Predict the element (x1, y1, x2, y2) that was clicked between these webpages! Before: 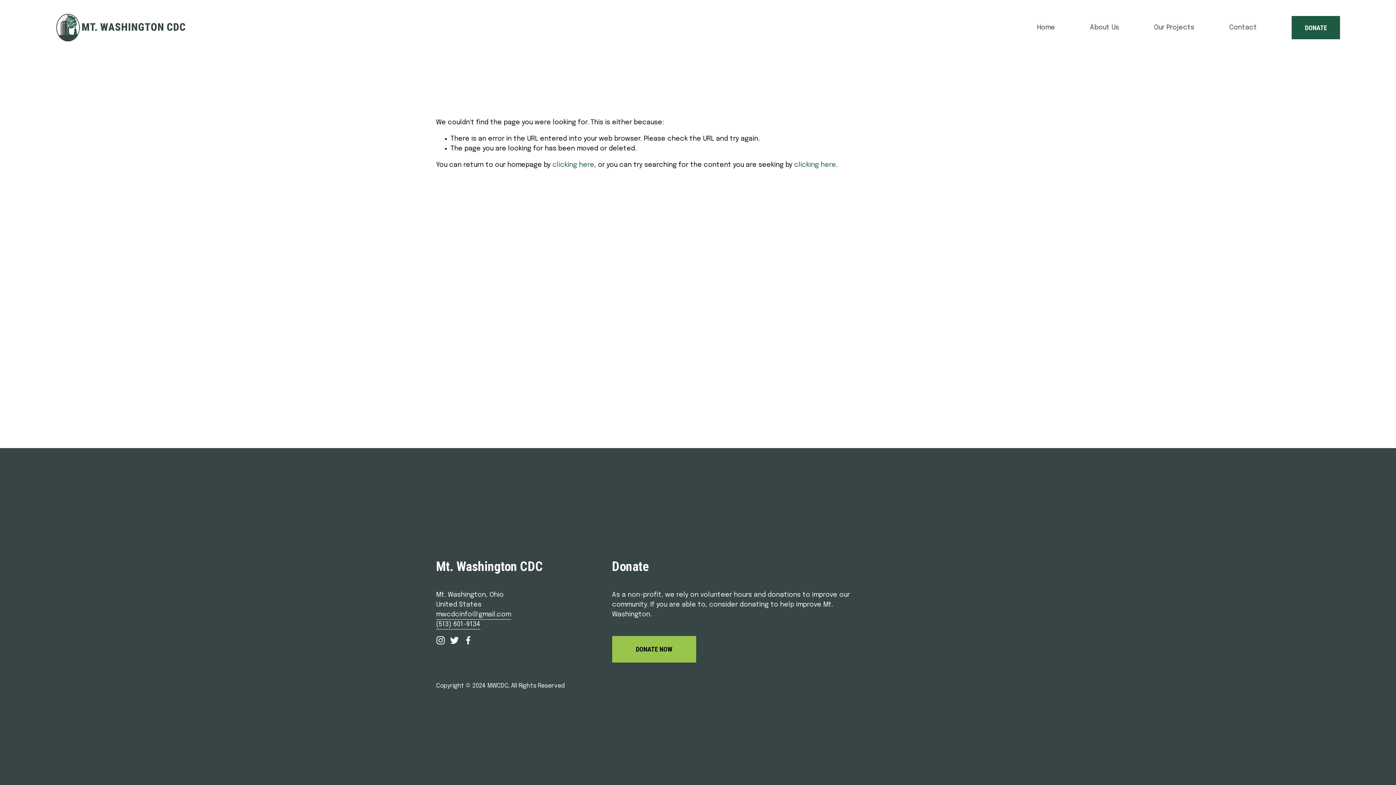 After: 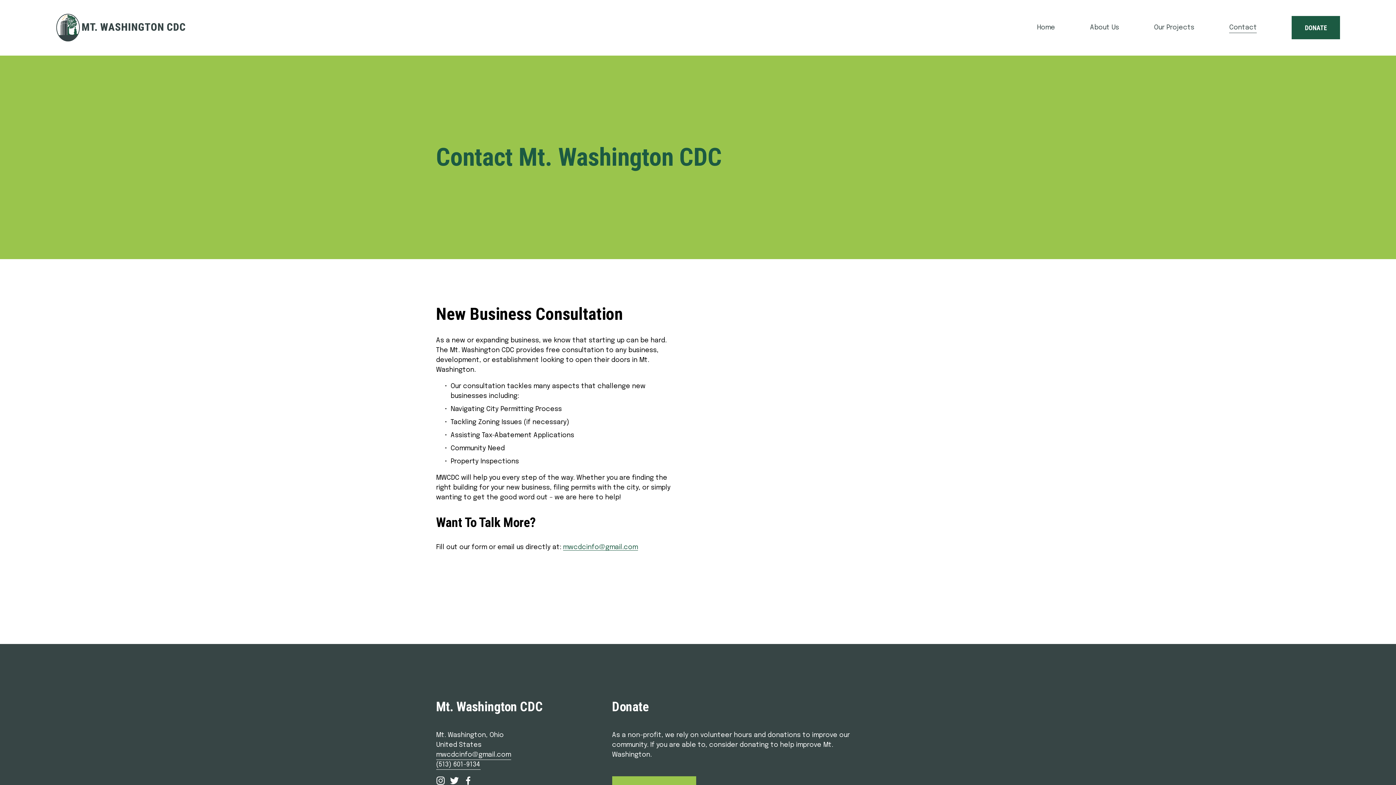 Action: bbox: (1229, 22, 1257, 33) label: Contact